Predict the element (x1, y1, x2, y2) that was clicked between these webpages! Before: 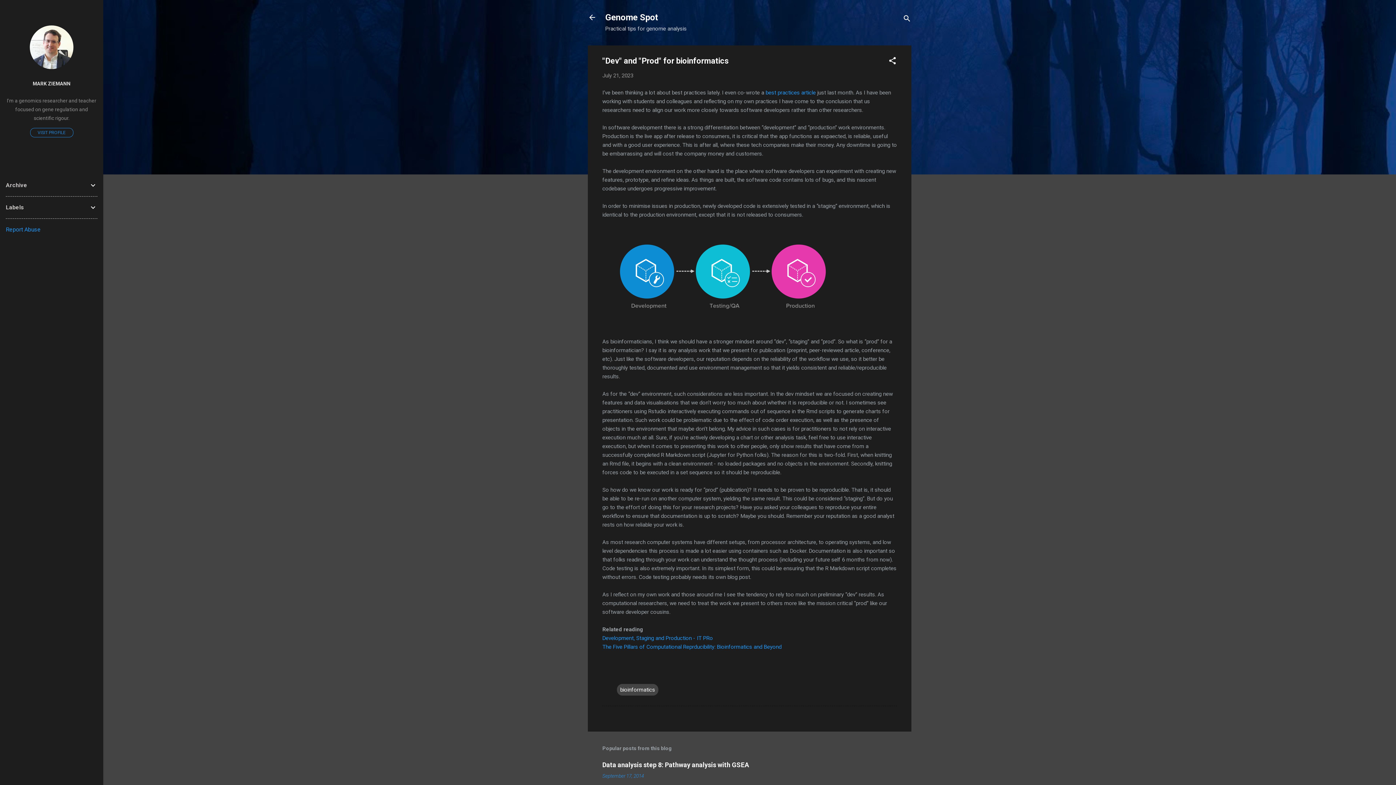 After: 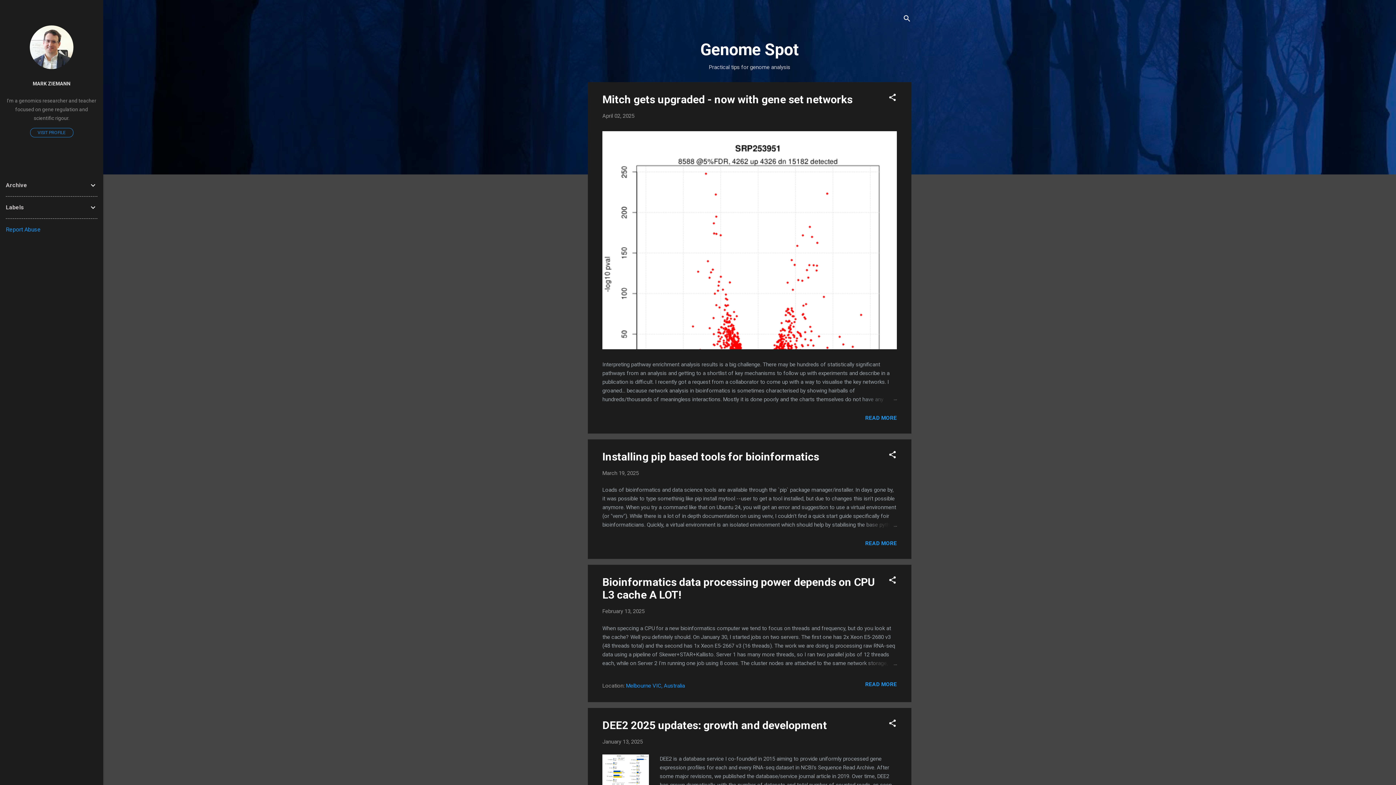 Action: bbox: (583, 8, 601, 26)